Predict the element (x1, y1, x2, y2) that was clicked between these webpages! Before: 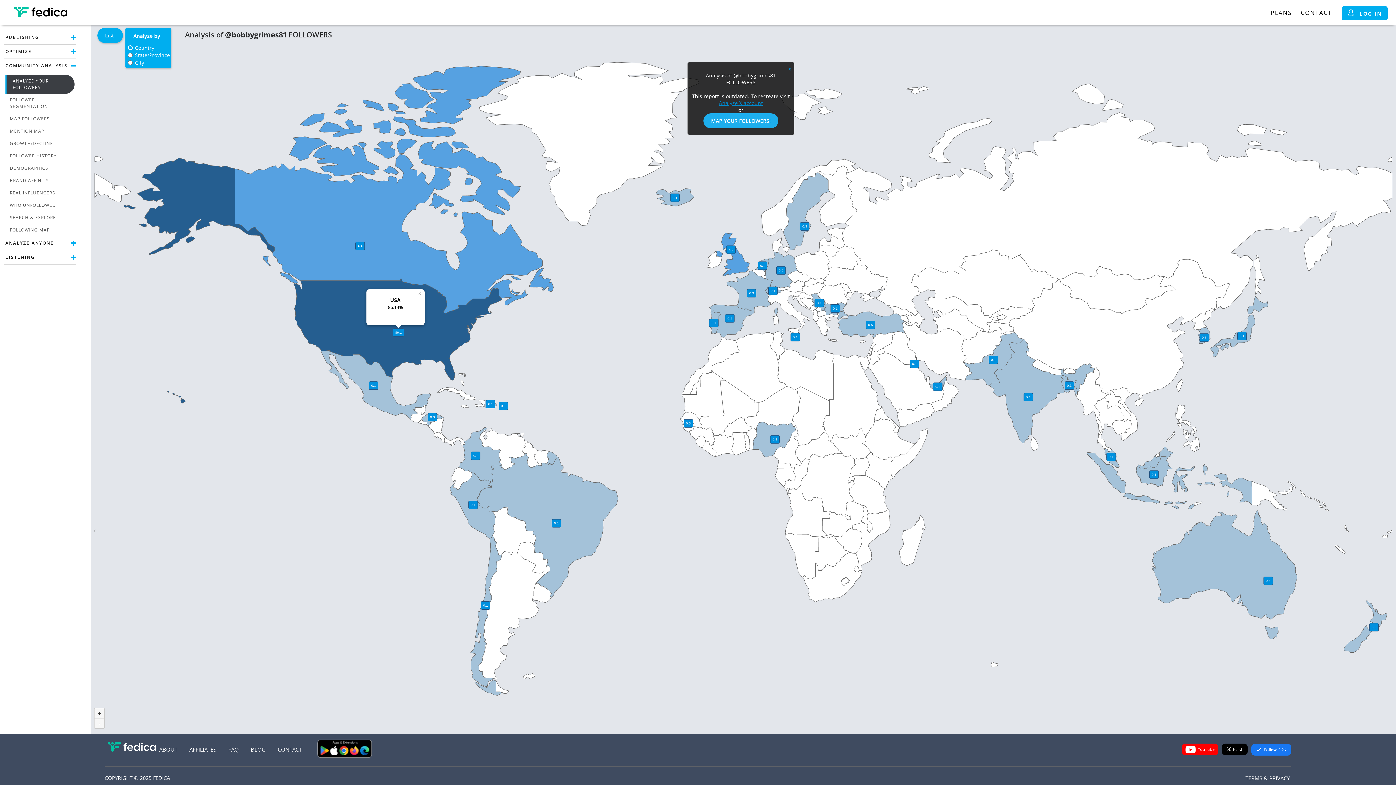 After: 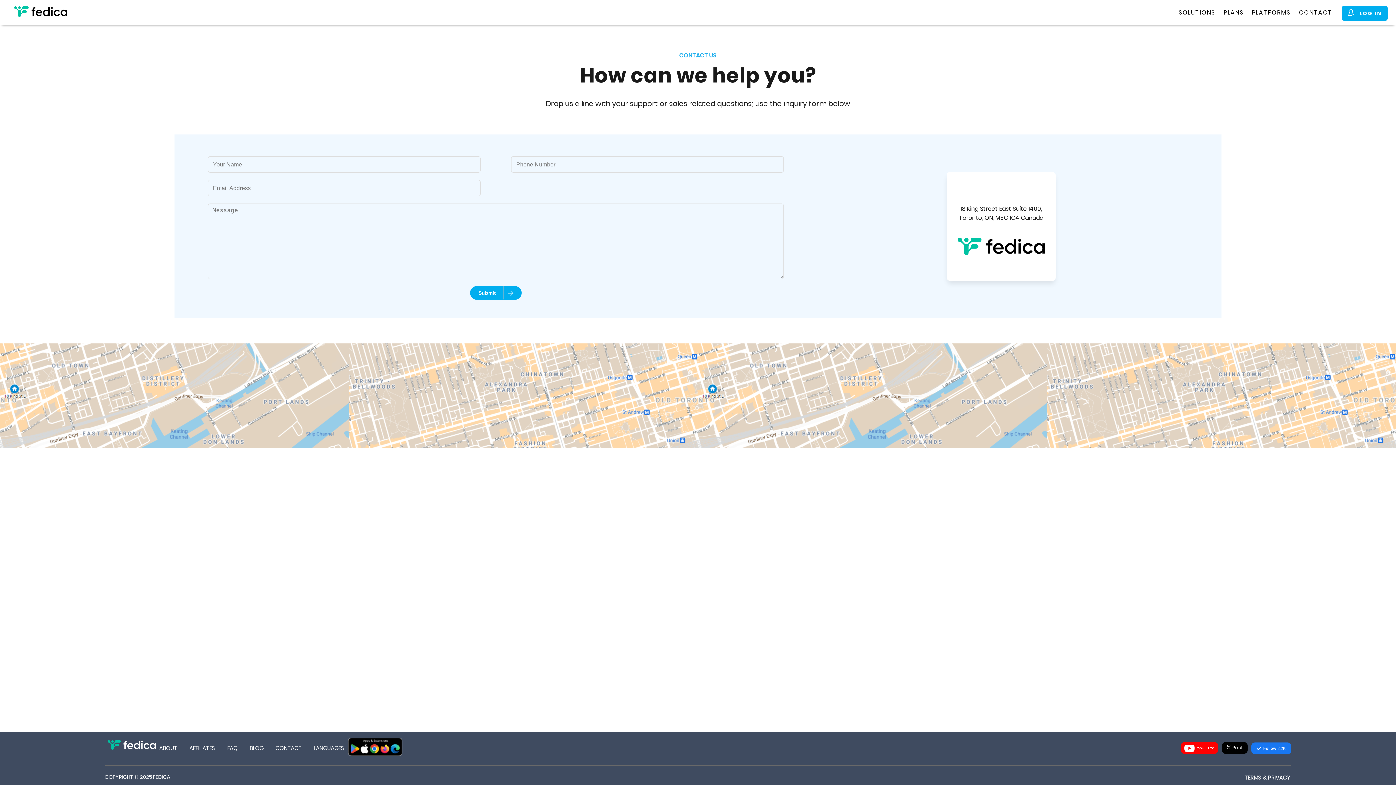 Action: label: CONTACT bbox: (1301, 0, 1332, 24)